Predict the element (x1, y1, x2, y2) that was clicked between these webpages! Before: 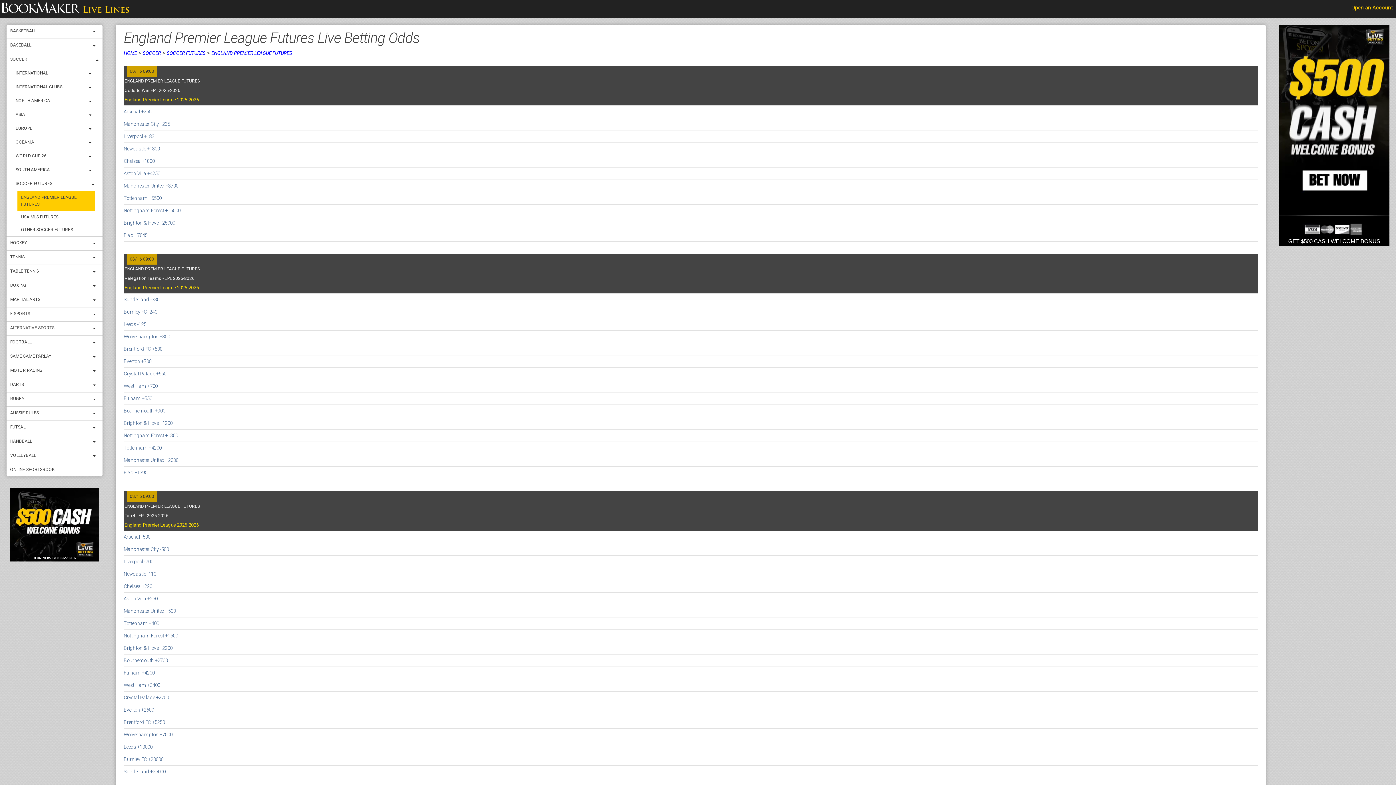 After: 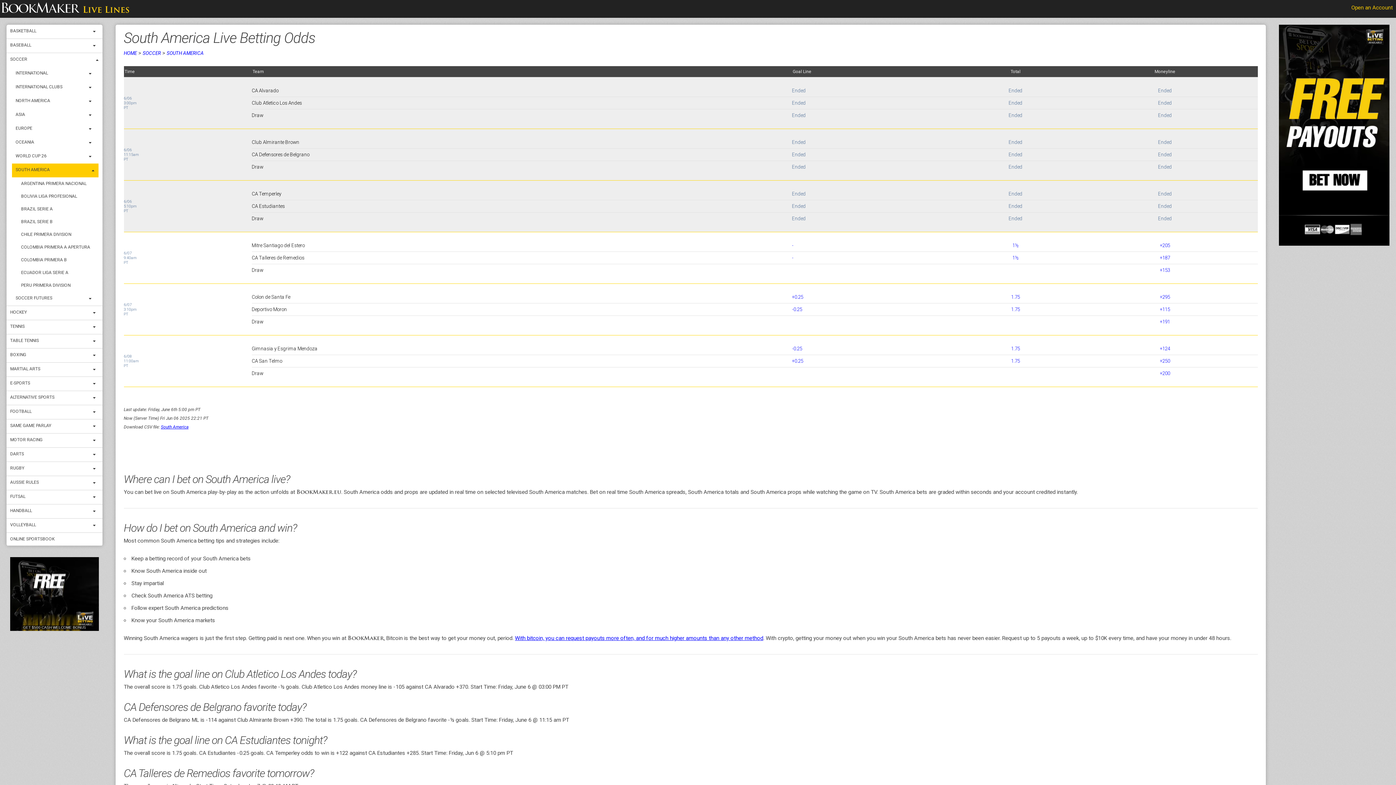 Action: label: SOUTH AMERICA bbox: (12, 163, 53, 176)